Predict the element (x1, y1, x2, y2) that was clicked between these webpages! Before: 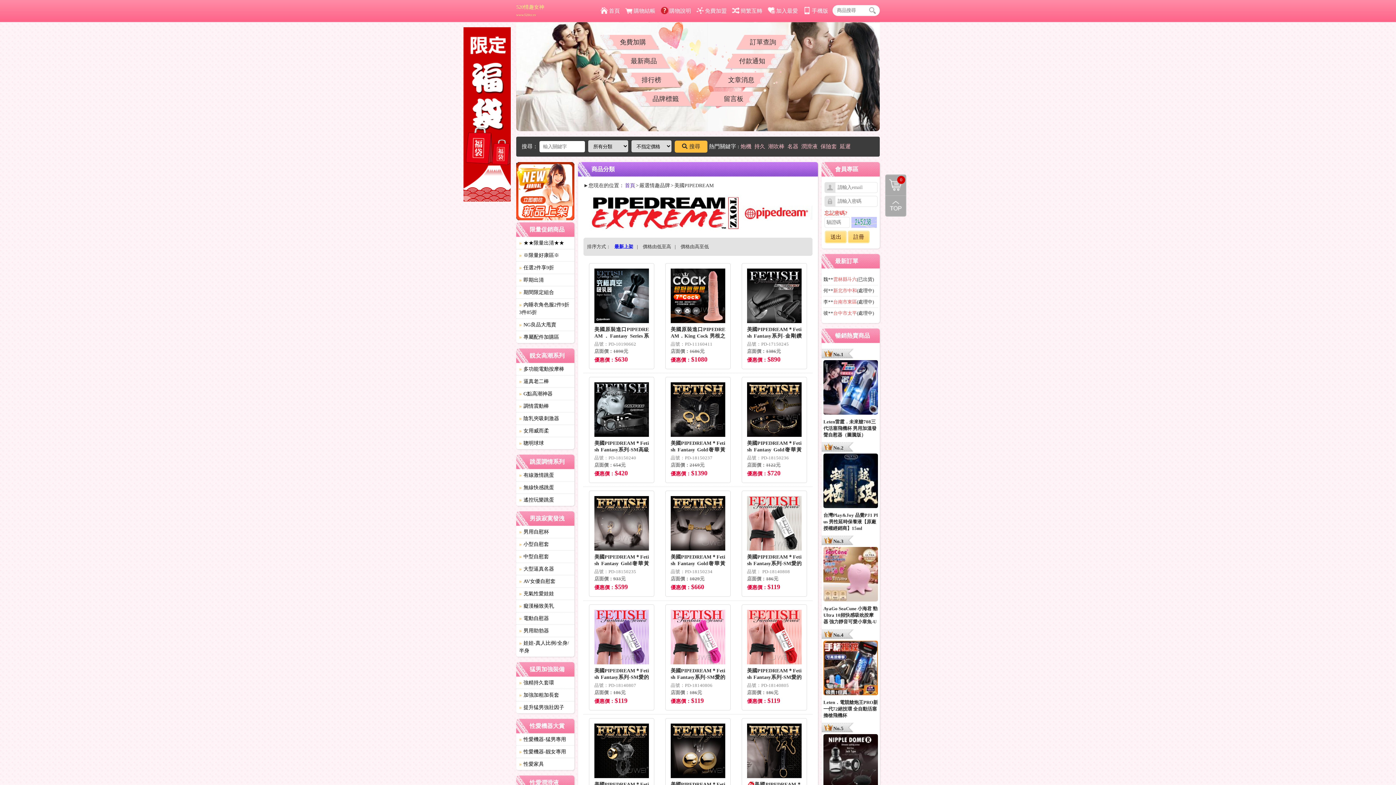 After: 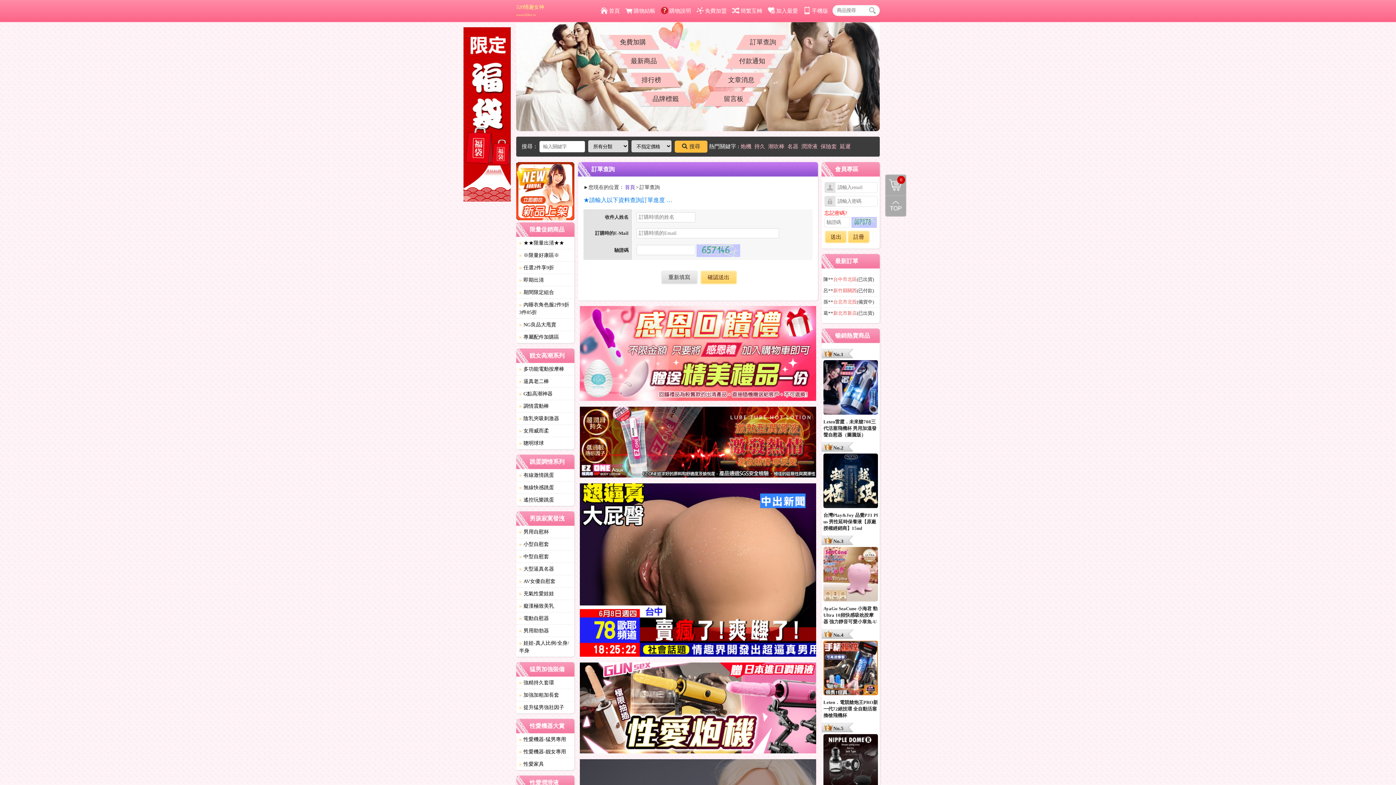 Action: label: 訂單查詢 bbox: (736, 34, 796, 50)